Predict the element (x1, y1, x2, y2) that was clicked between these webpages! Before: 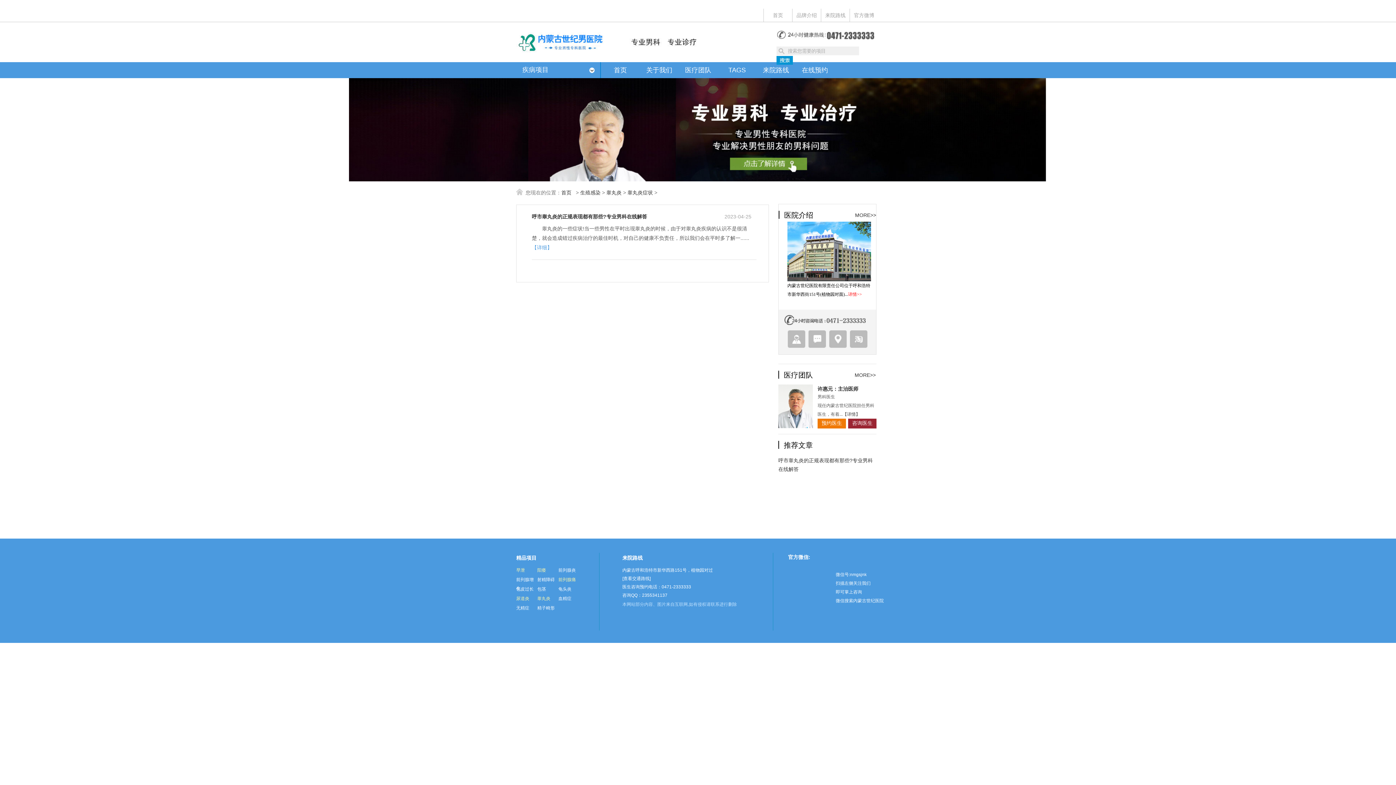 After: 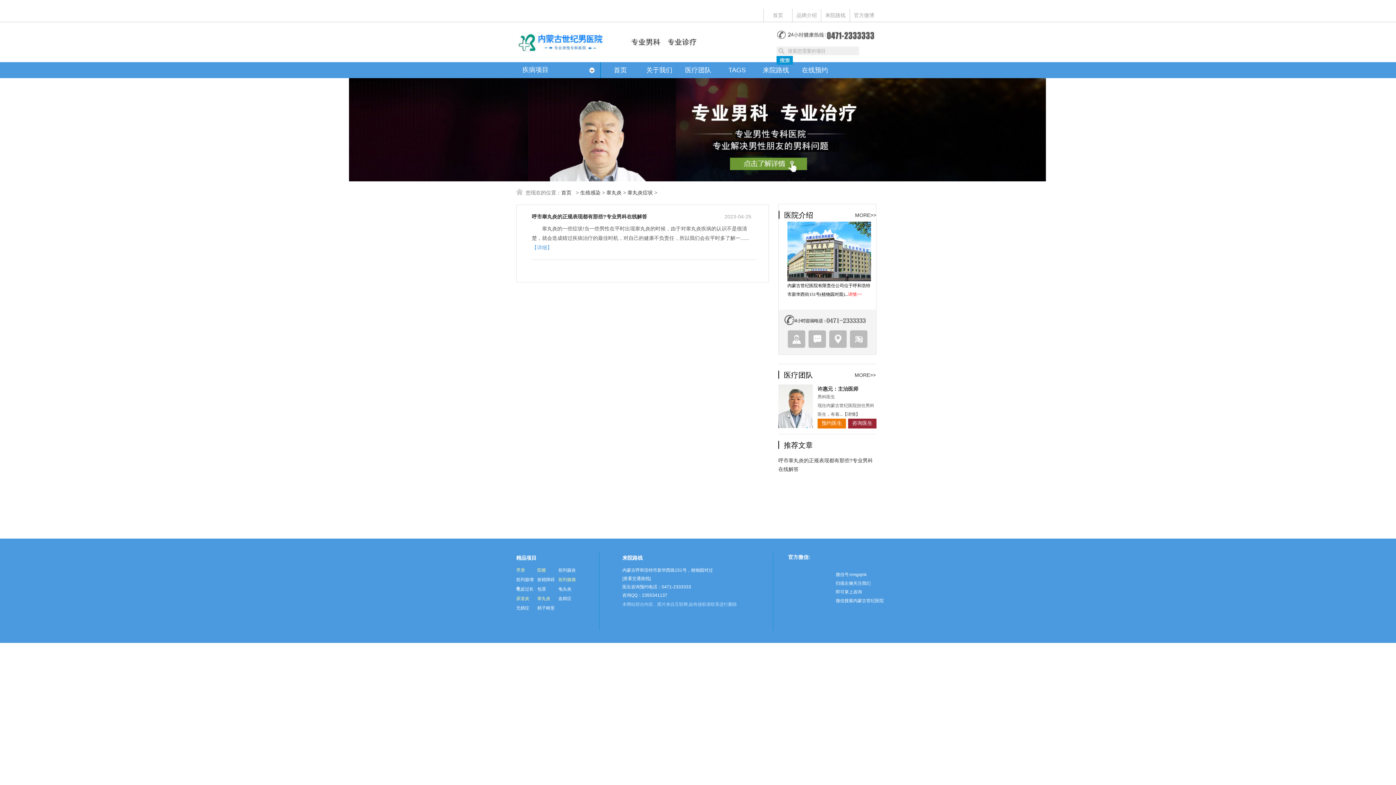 Action: bbox: (558, 596, 571, 601) label: 血精症